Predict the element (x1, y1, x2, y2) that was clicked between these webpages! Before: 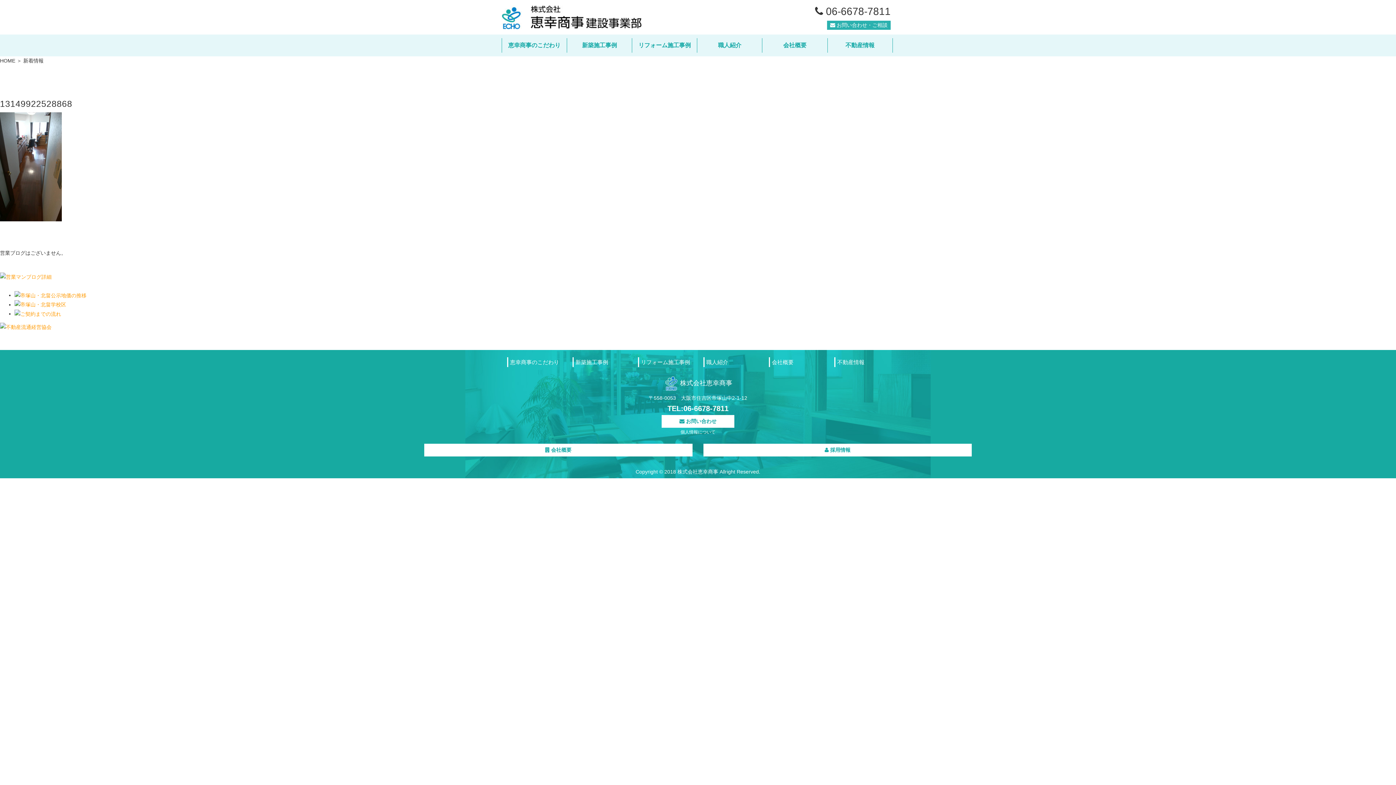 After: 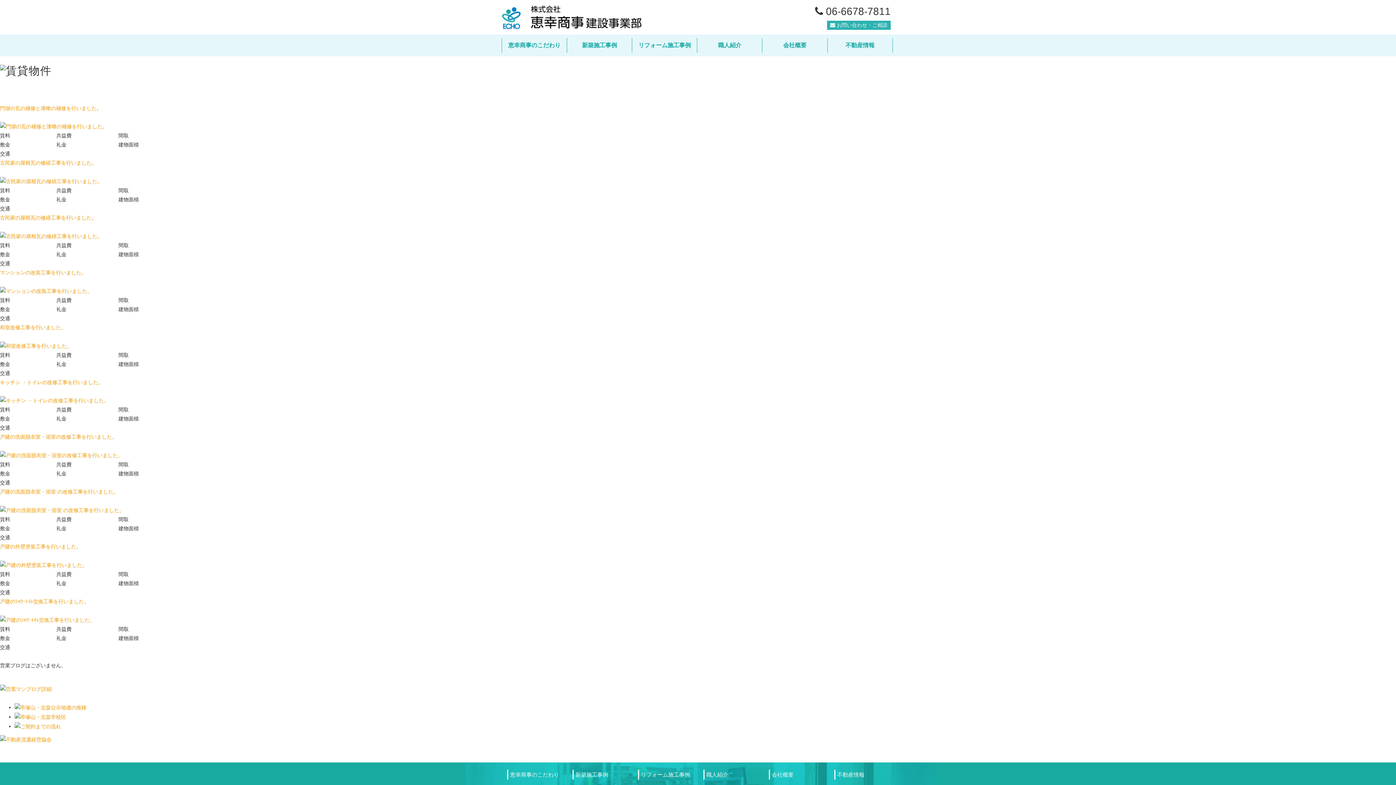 Action: bbox: (14, 311, 61, 316)